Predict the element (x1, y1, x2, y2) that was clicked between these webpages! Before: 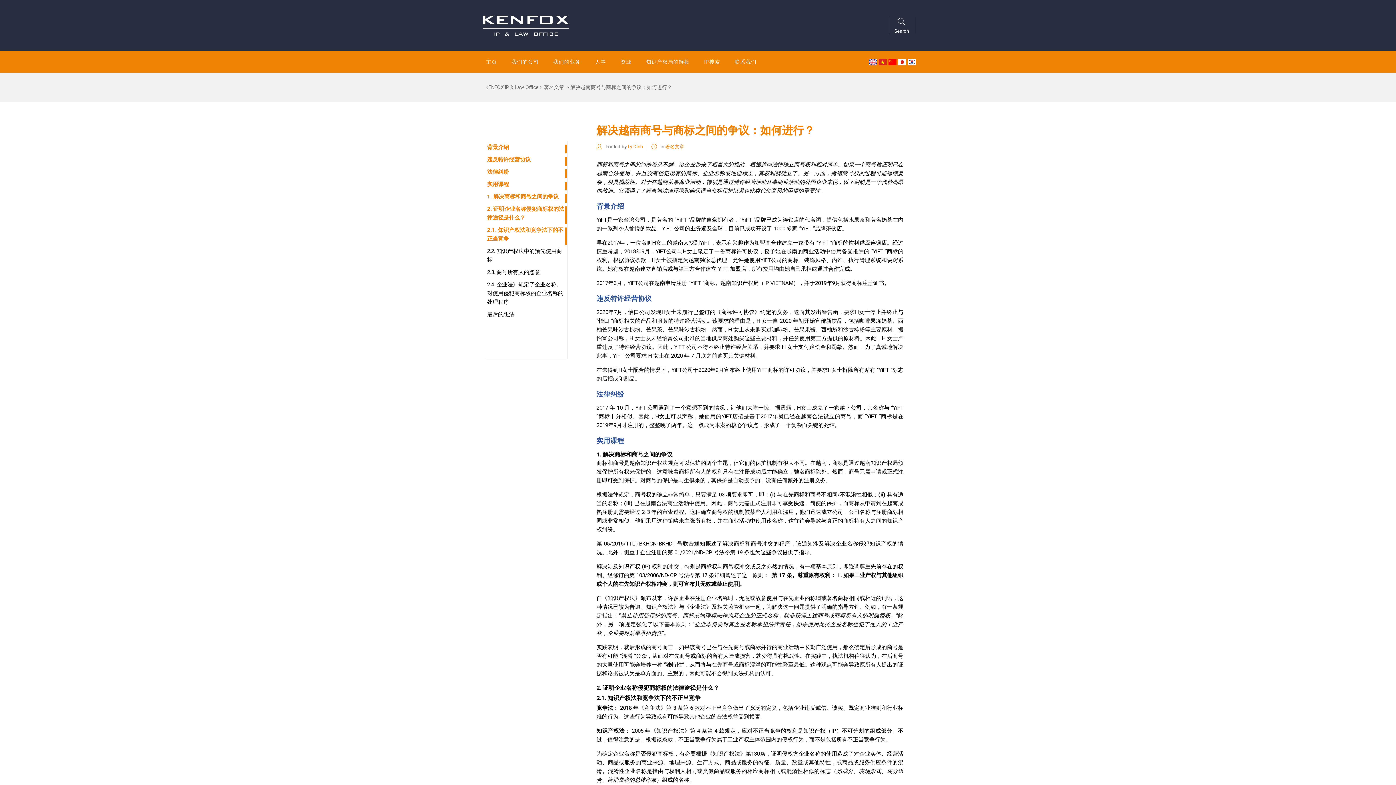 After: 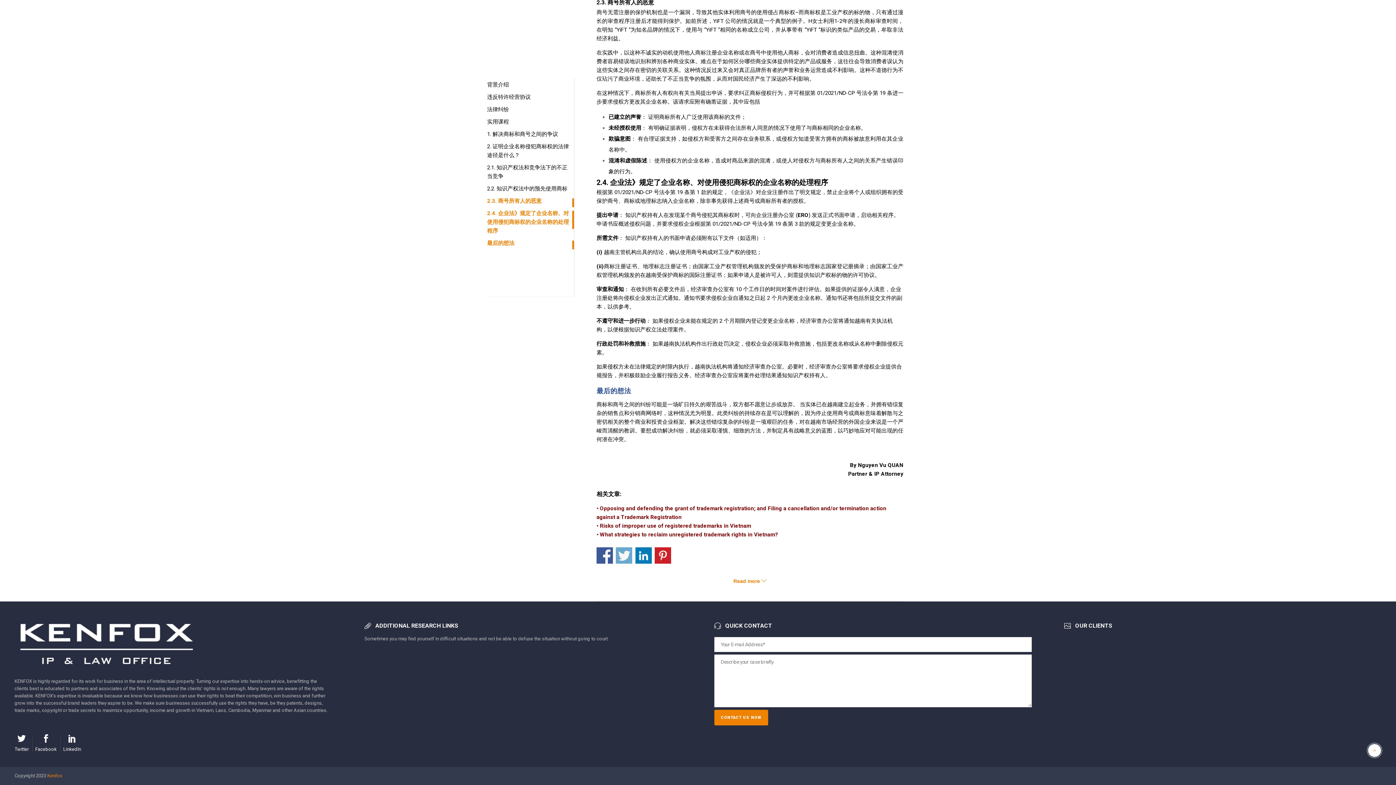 Action: label: 2.1. 知识产权法和竞争法下的不正当竞争 bbox: (485, 224, 567, 245)